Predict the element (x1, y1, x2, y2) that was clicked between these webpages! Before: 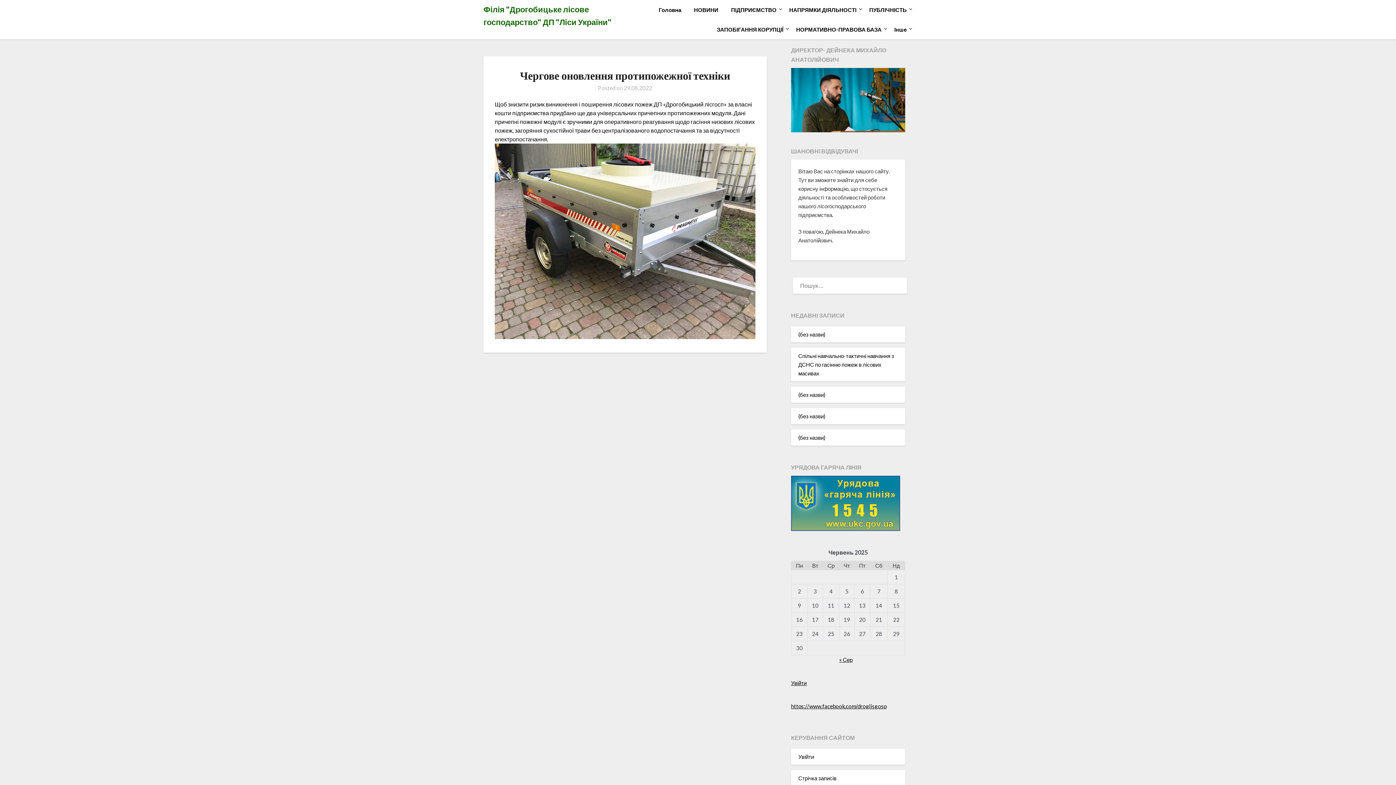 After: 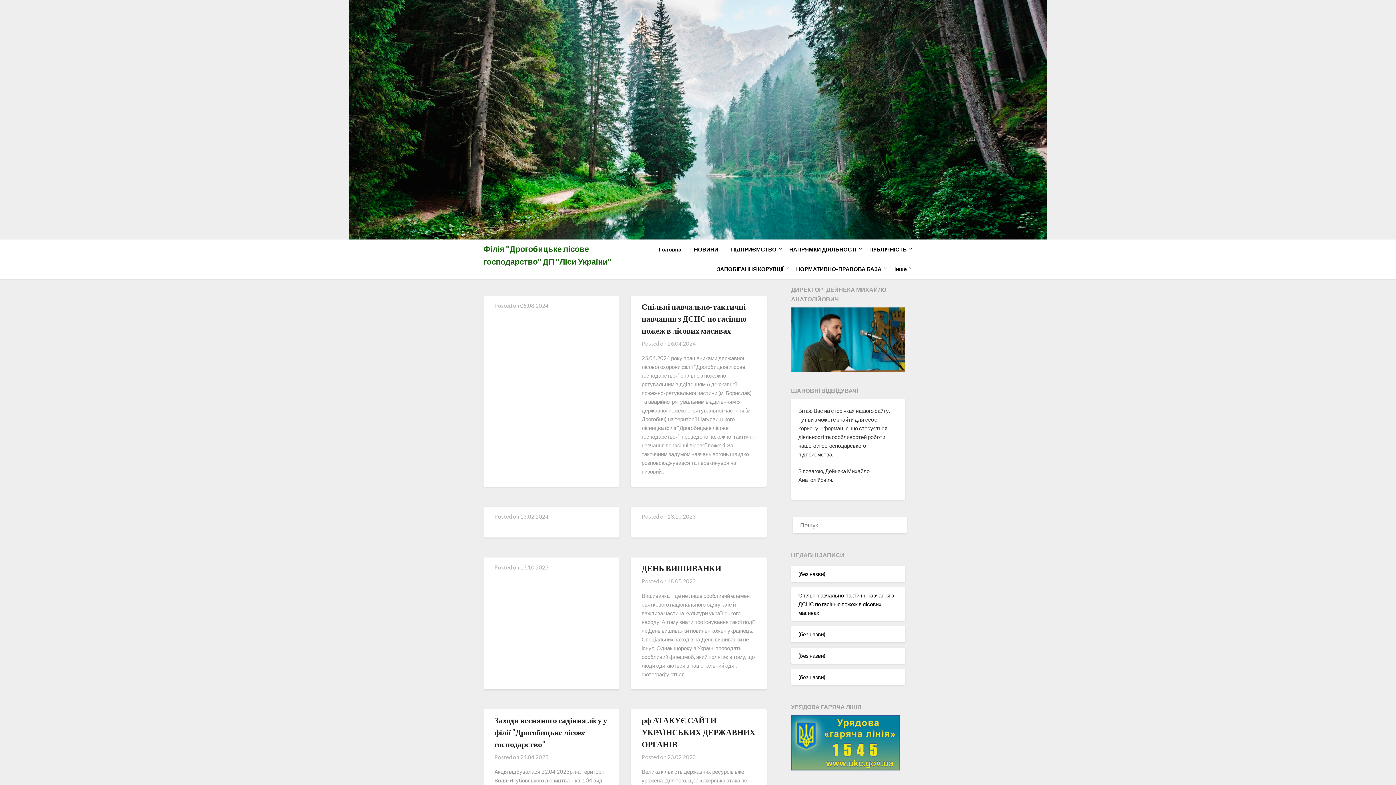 Action: bbox: (653, 0, 687, 19) label: Головна